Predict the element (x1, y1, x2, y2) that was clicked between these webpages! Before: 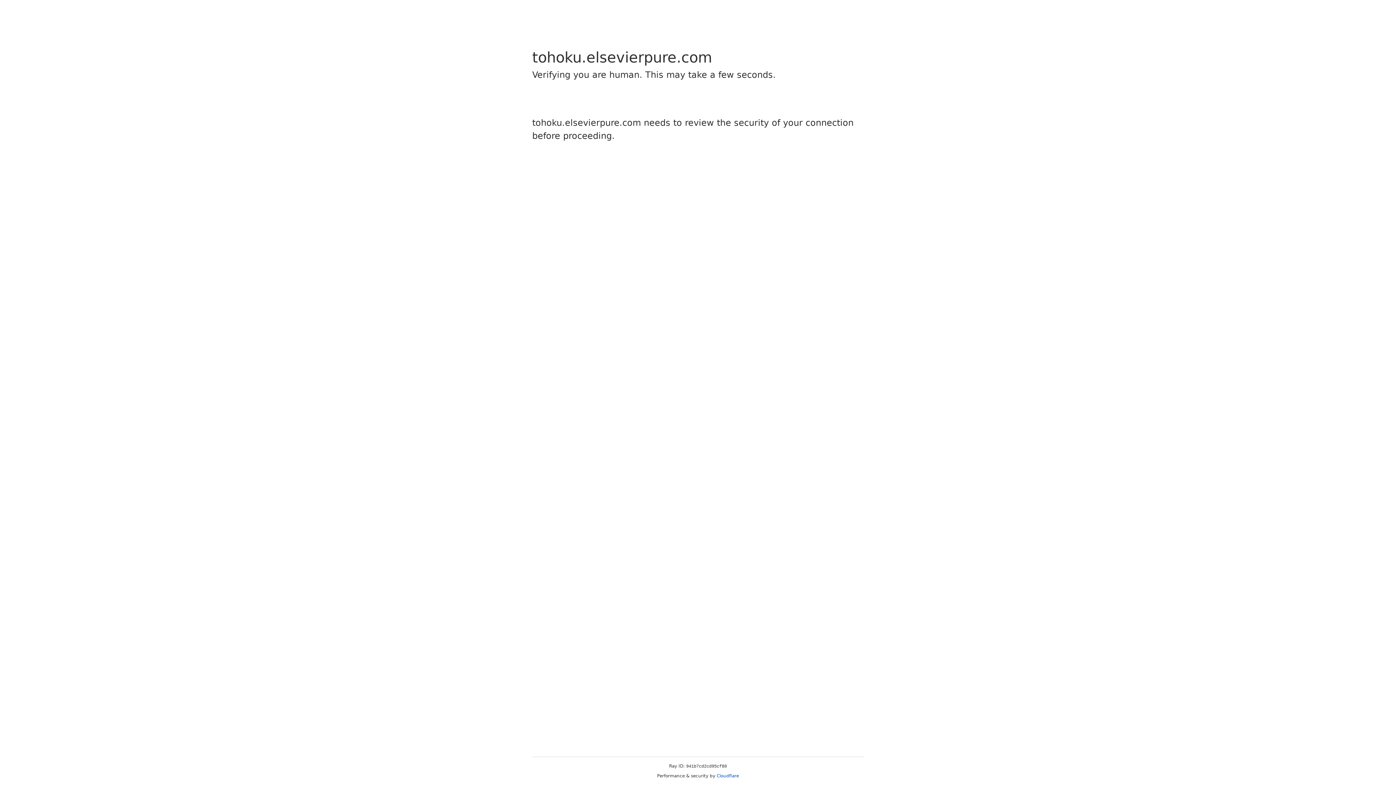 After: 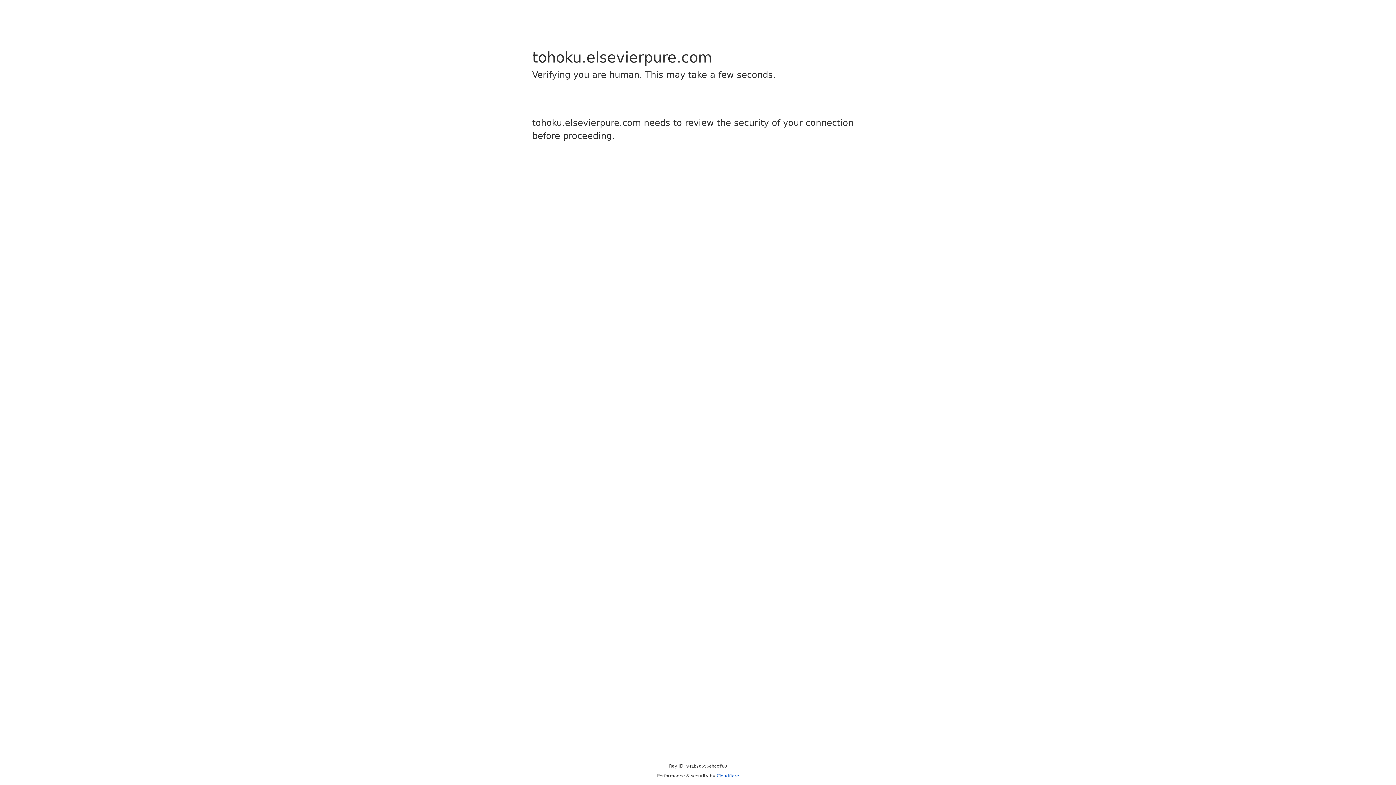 Action: label: Cloudflare bbox: (716, 773, 739, 778)